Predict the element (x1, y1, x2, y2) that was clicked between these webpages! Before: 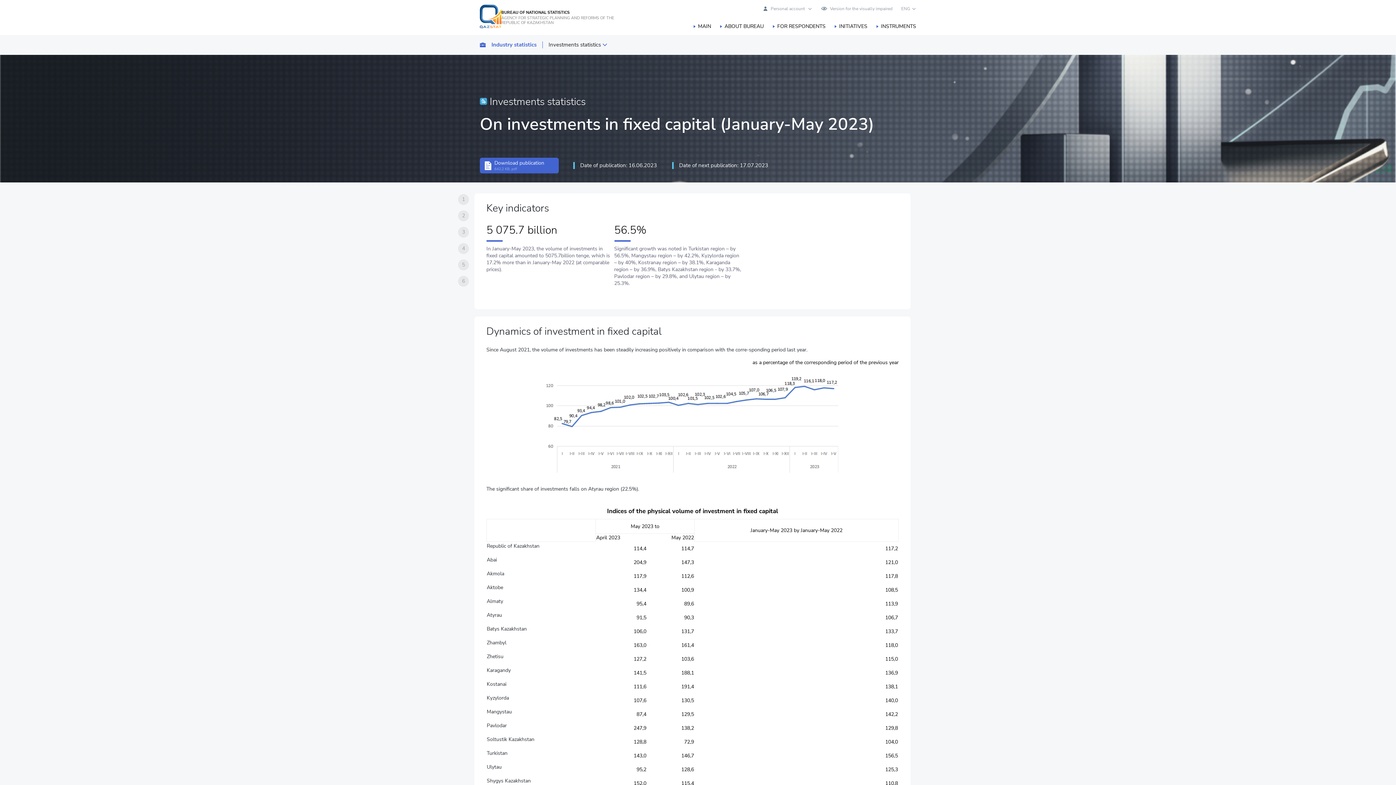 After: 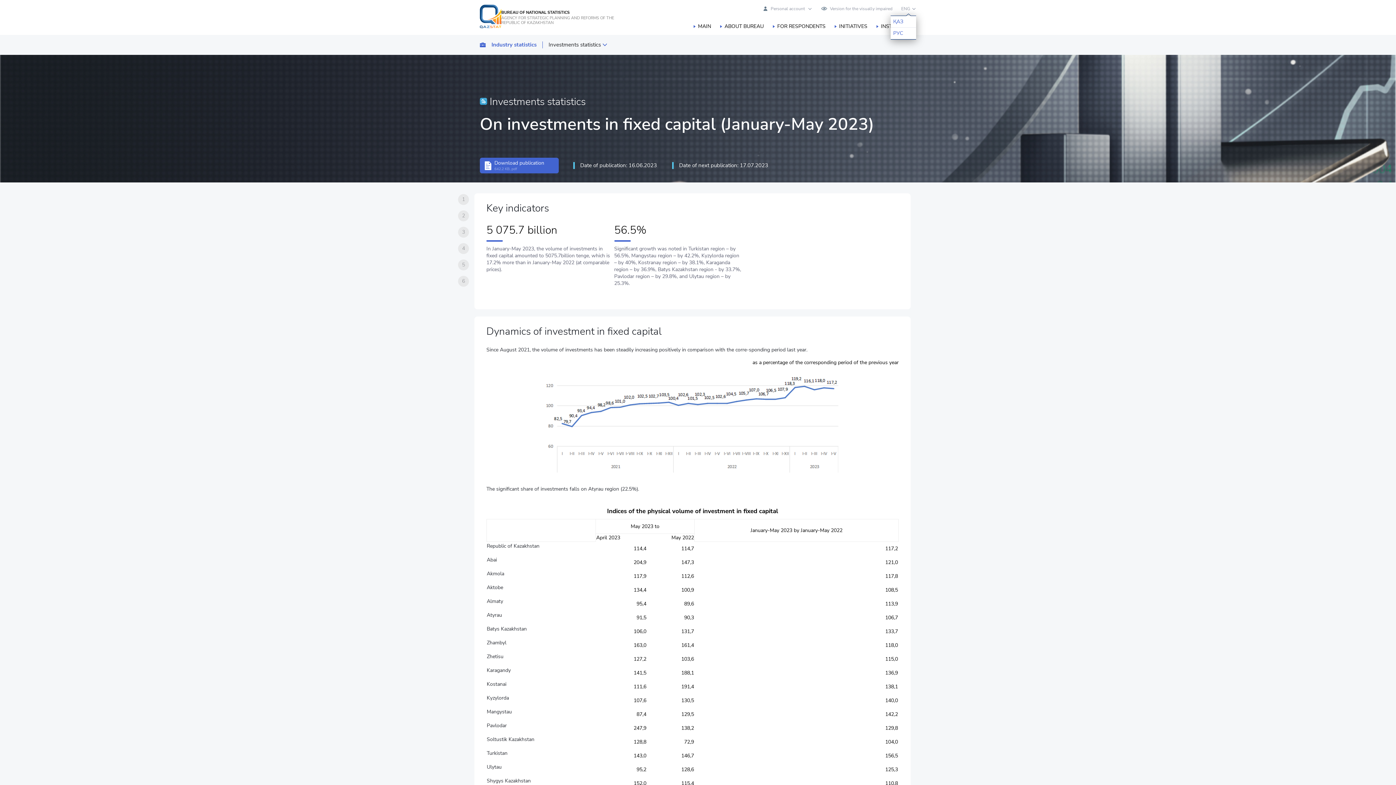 Action: label: ENG bbox: (901, 5, 916, 11)